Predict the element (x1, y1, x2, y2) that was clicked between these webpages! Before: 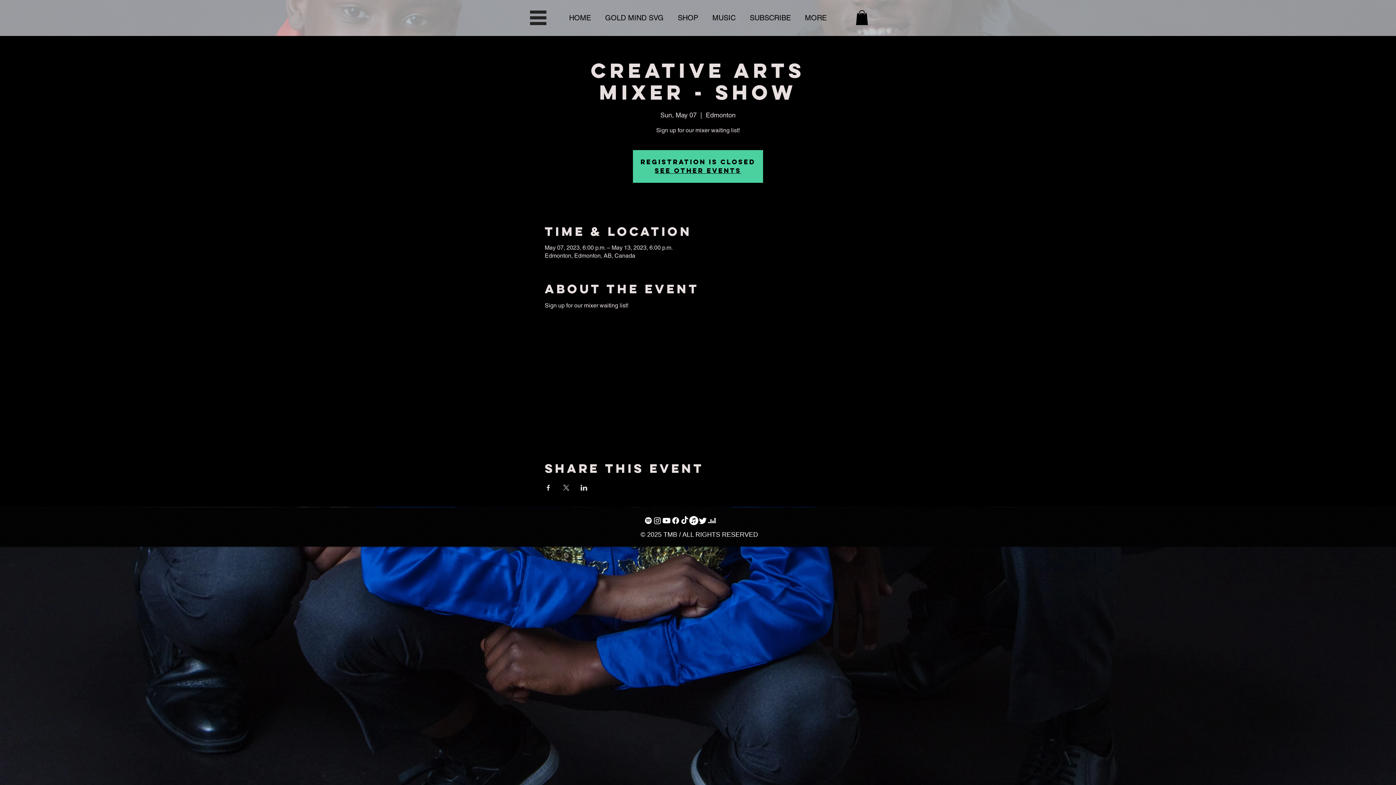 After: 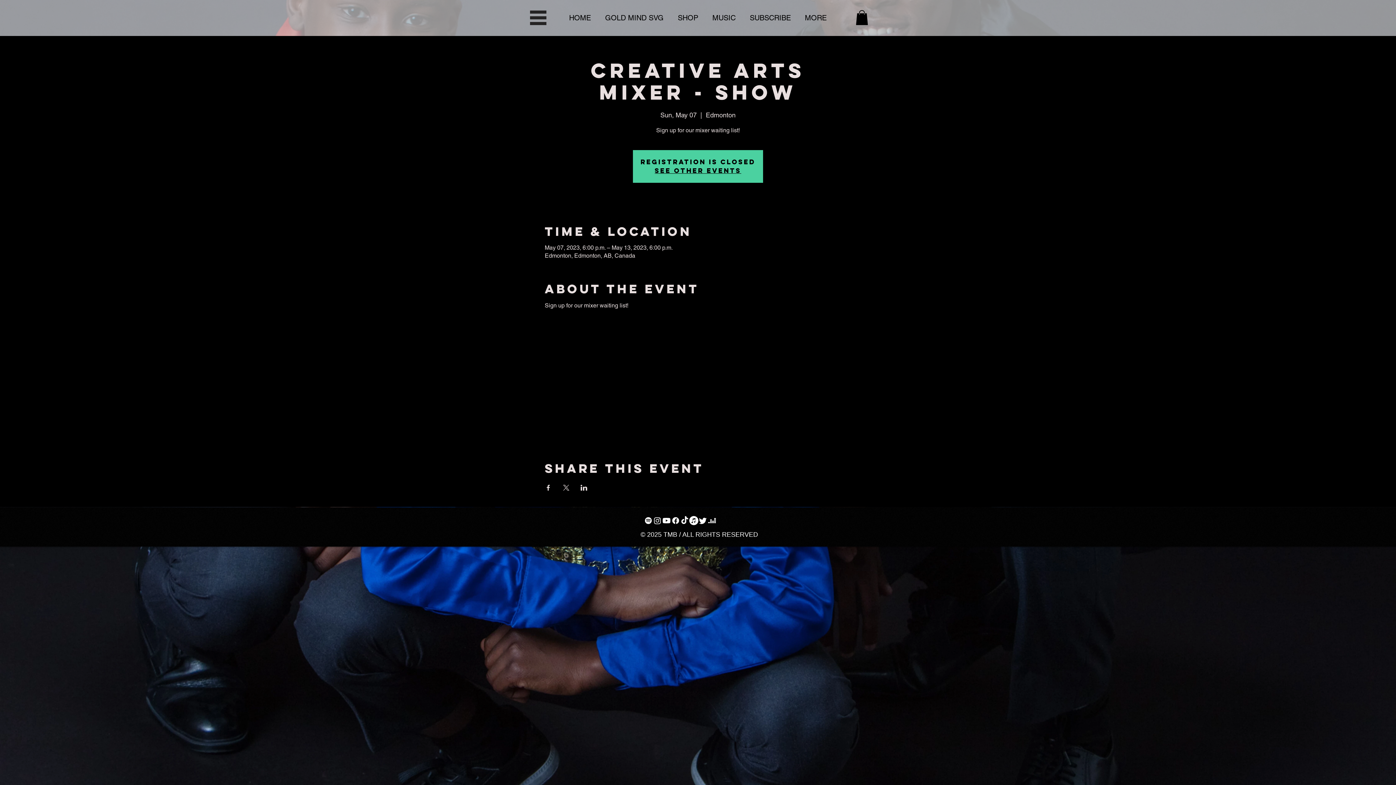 Action: label: Share event on Facebook bbox: (544, 484, 551, 490)